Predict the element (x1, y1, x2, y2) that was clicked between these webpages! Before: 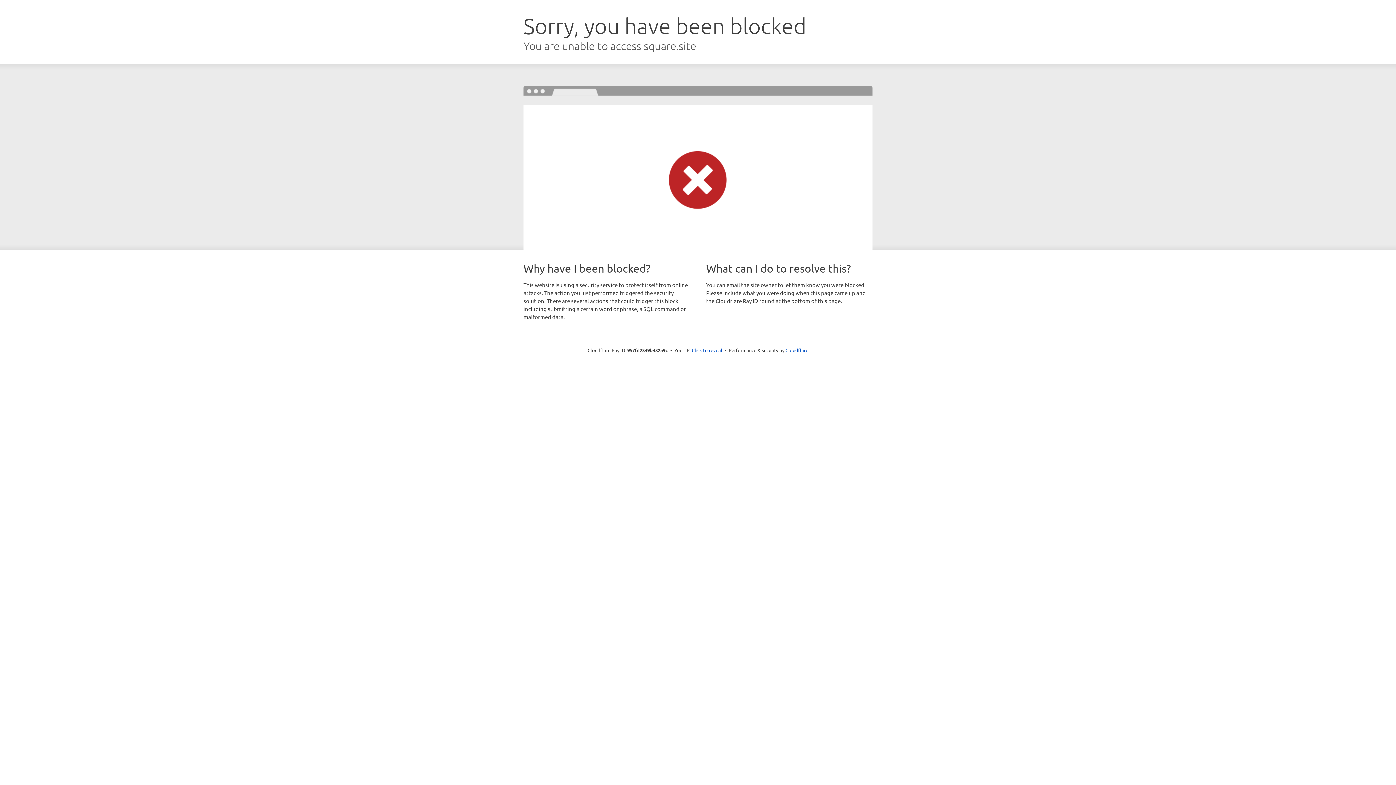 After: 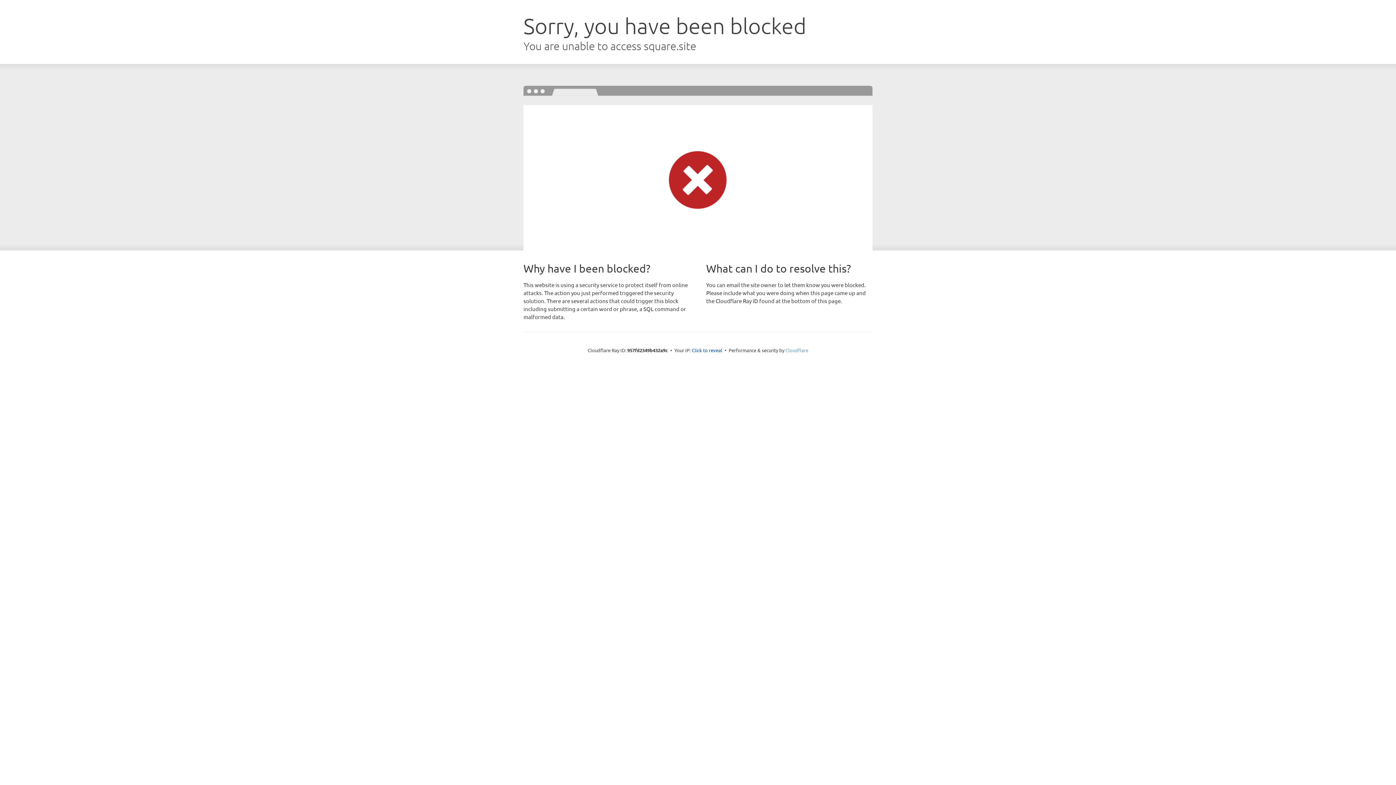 Action: bbox: (785, 347, 808, 353) label: Cloudflare